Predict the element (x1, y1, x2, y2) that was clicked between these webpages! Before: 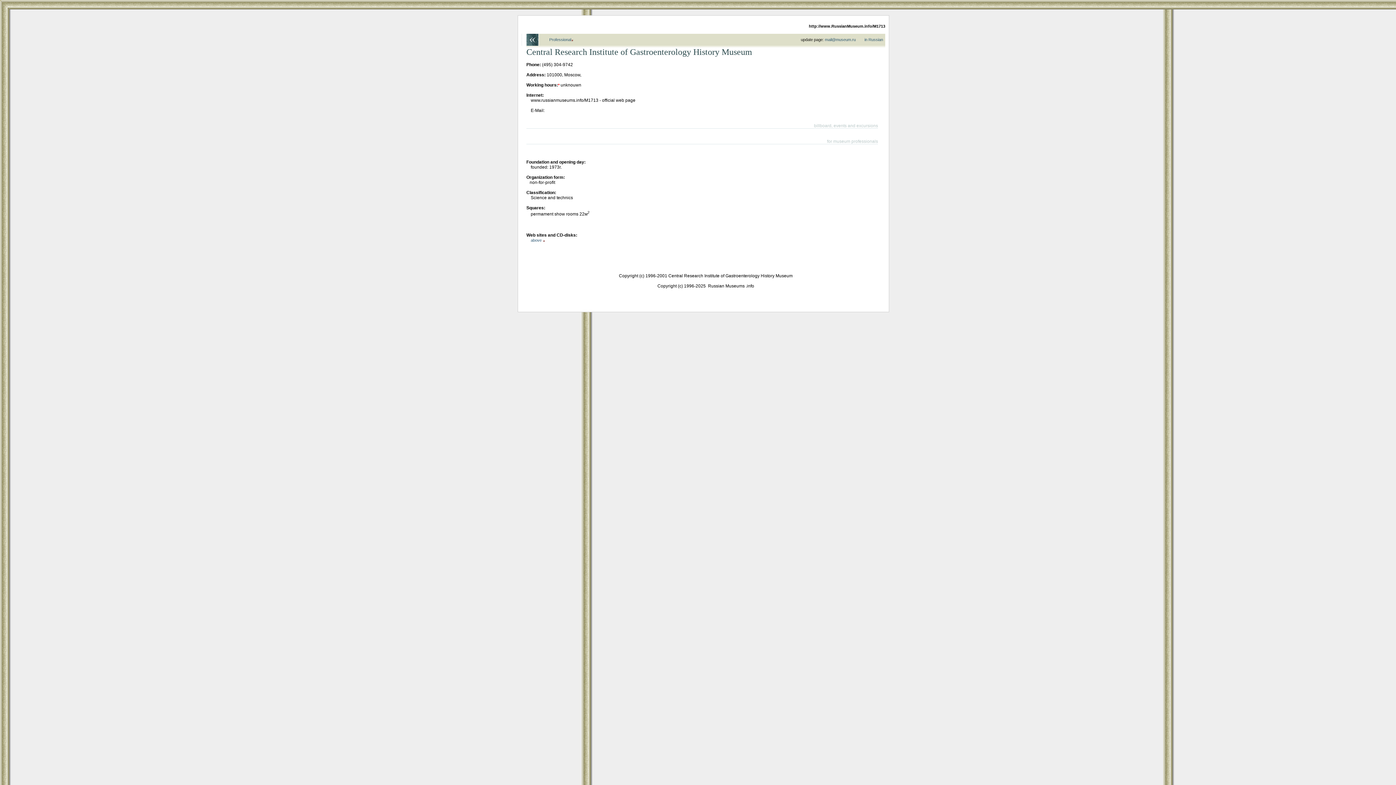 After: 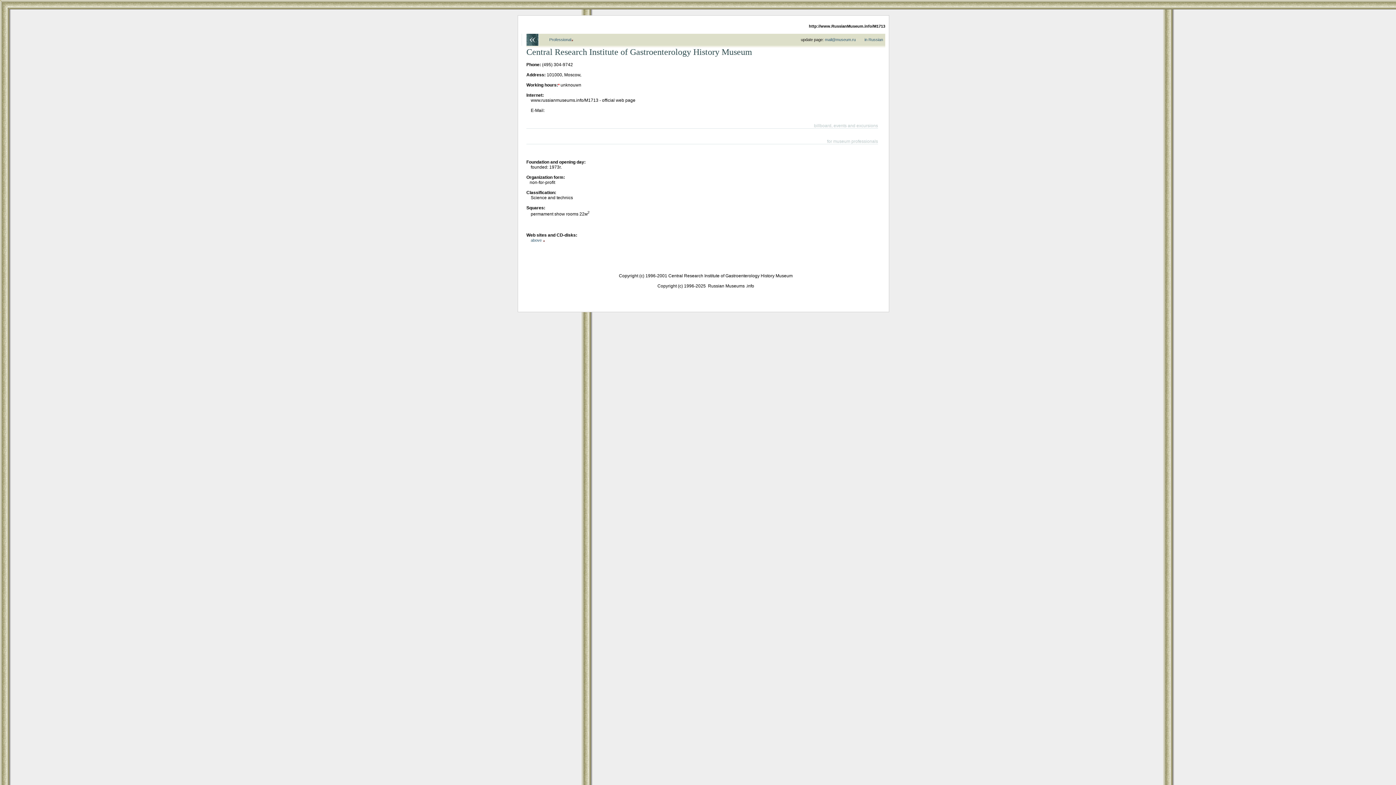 Action: bbox: (809, 24, 885, 28) label: http://www.RussianMuseum.info/M1713